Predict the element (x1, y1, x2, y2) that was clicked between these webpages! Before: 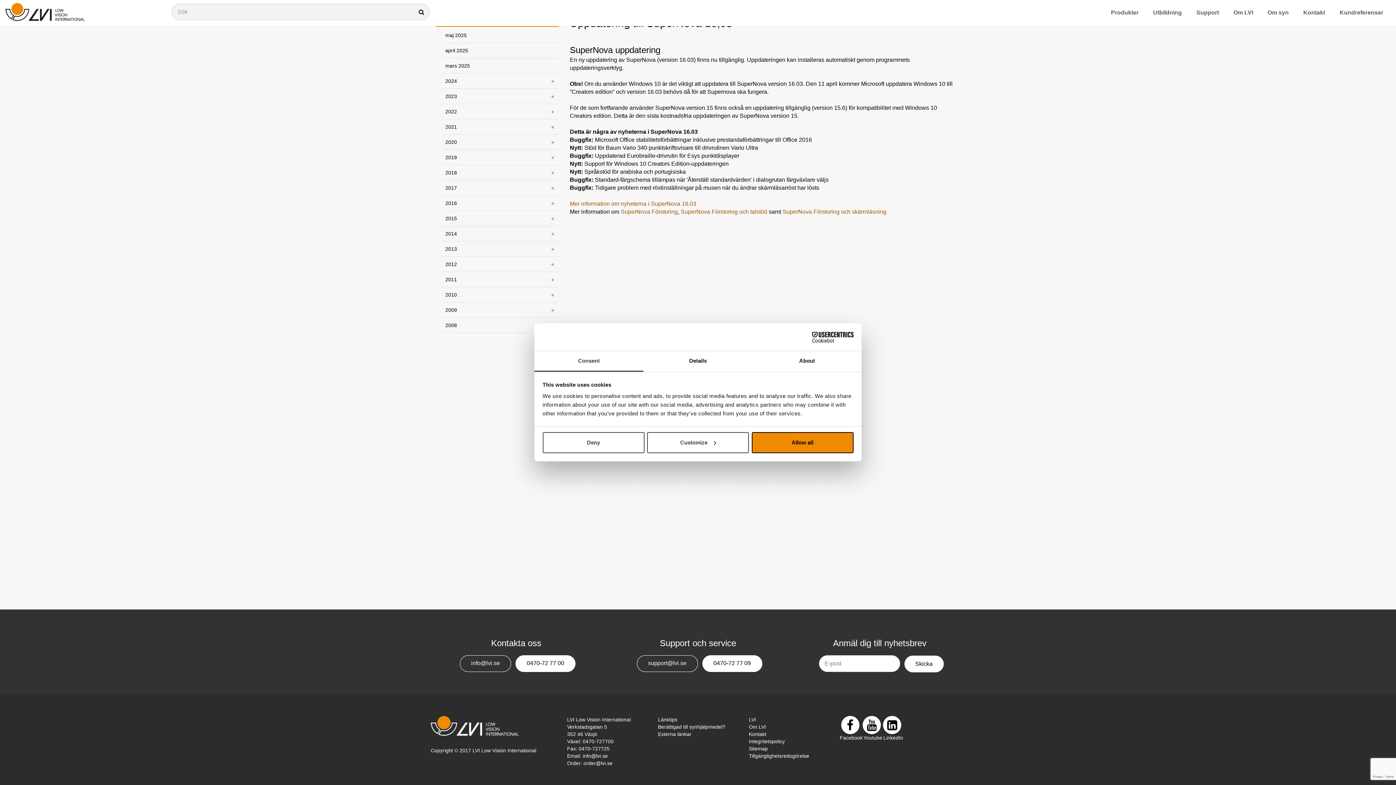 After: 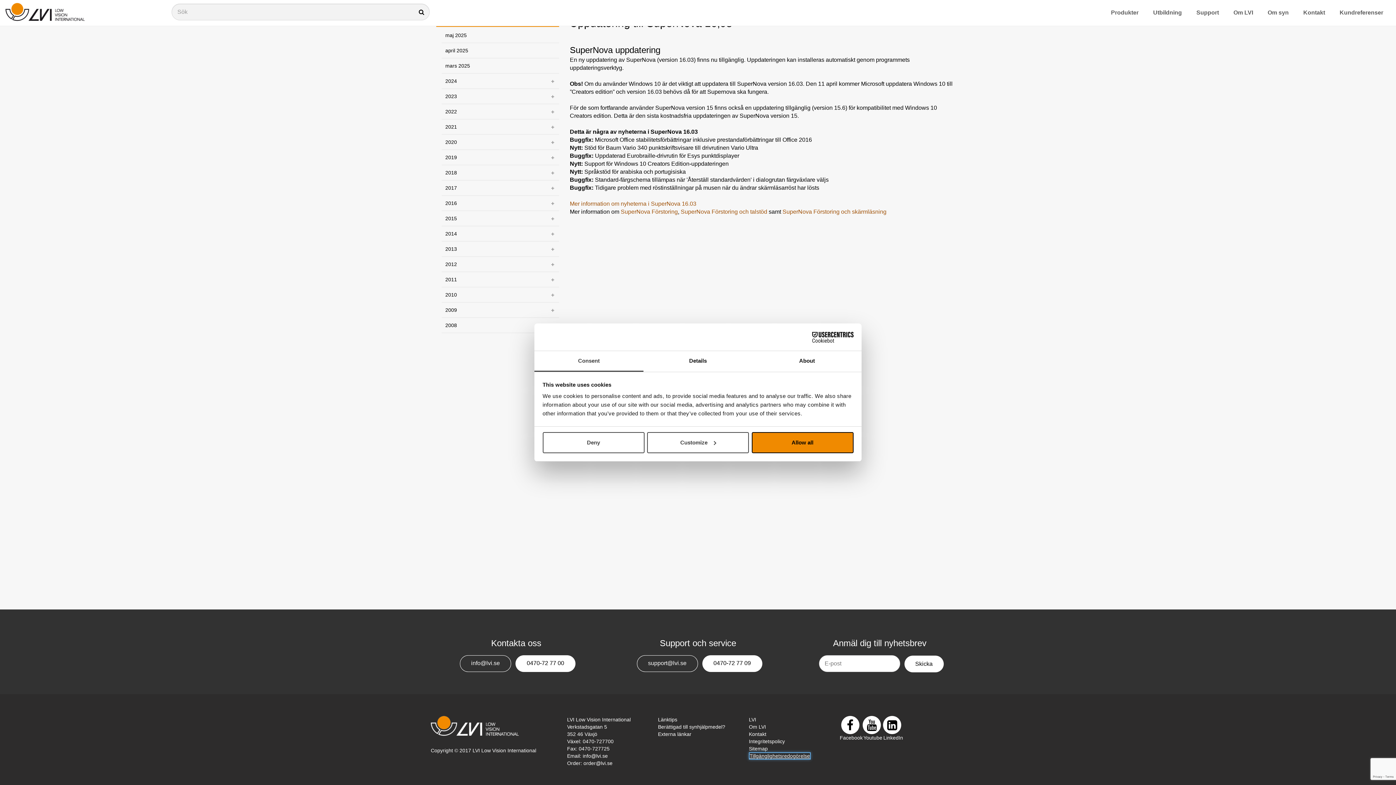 Action: bbox: (749, 753, 809, 759) label: Tillgänglighetsredogörelse